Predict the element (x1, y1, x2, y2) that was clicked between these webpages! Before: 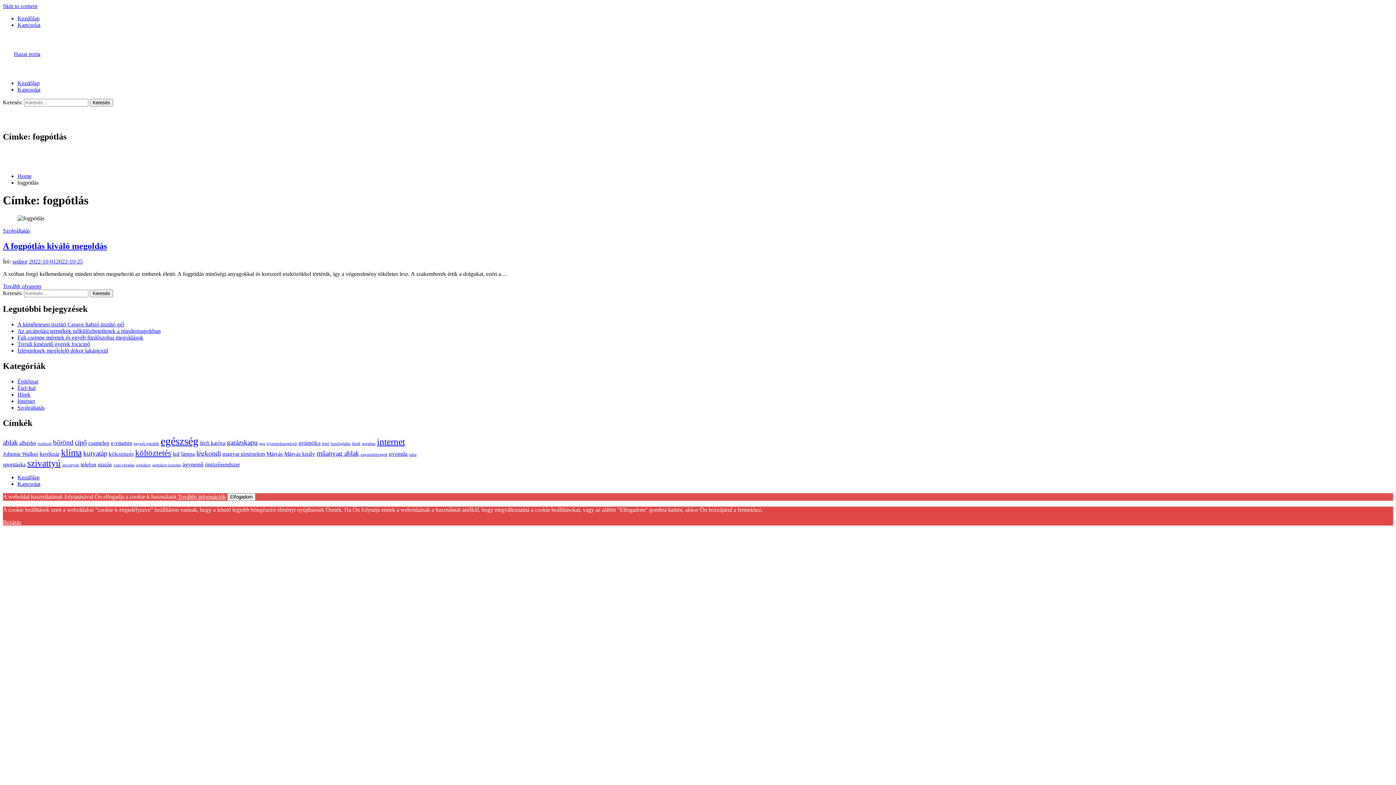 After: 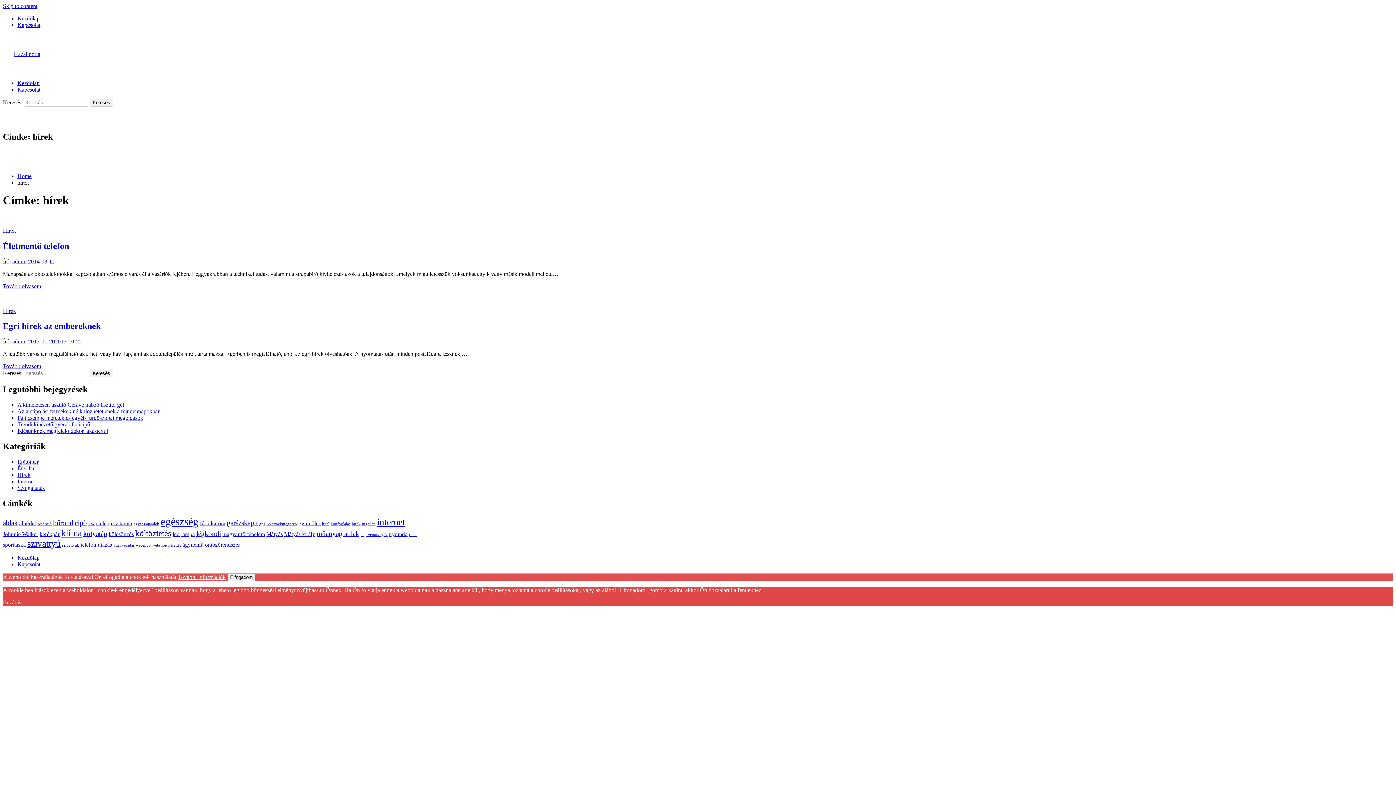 Action: label: hírek (2 elem) bbox: (352, 441, 360, 445)